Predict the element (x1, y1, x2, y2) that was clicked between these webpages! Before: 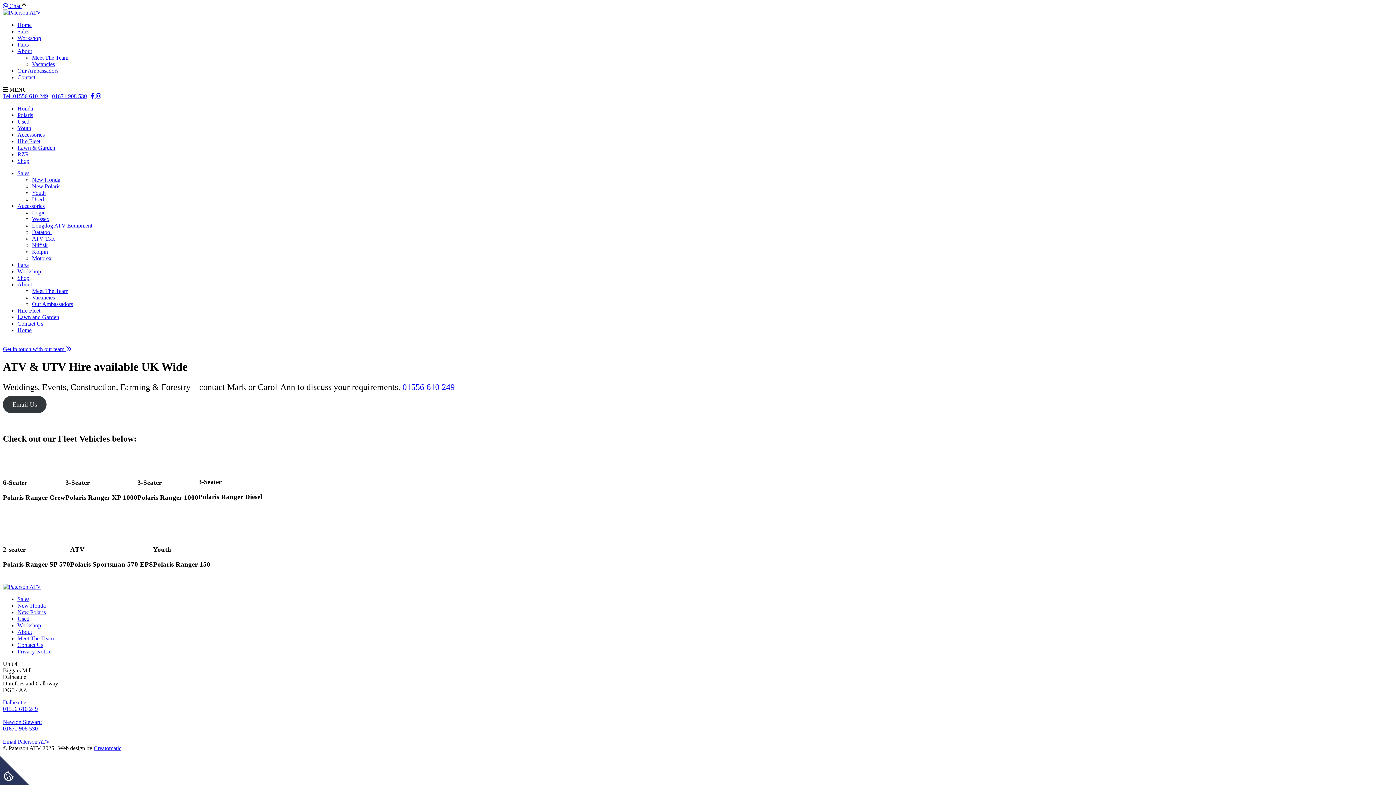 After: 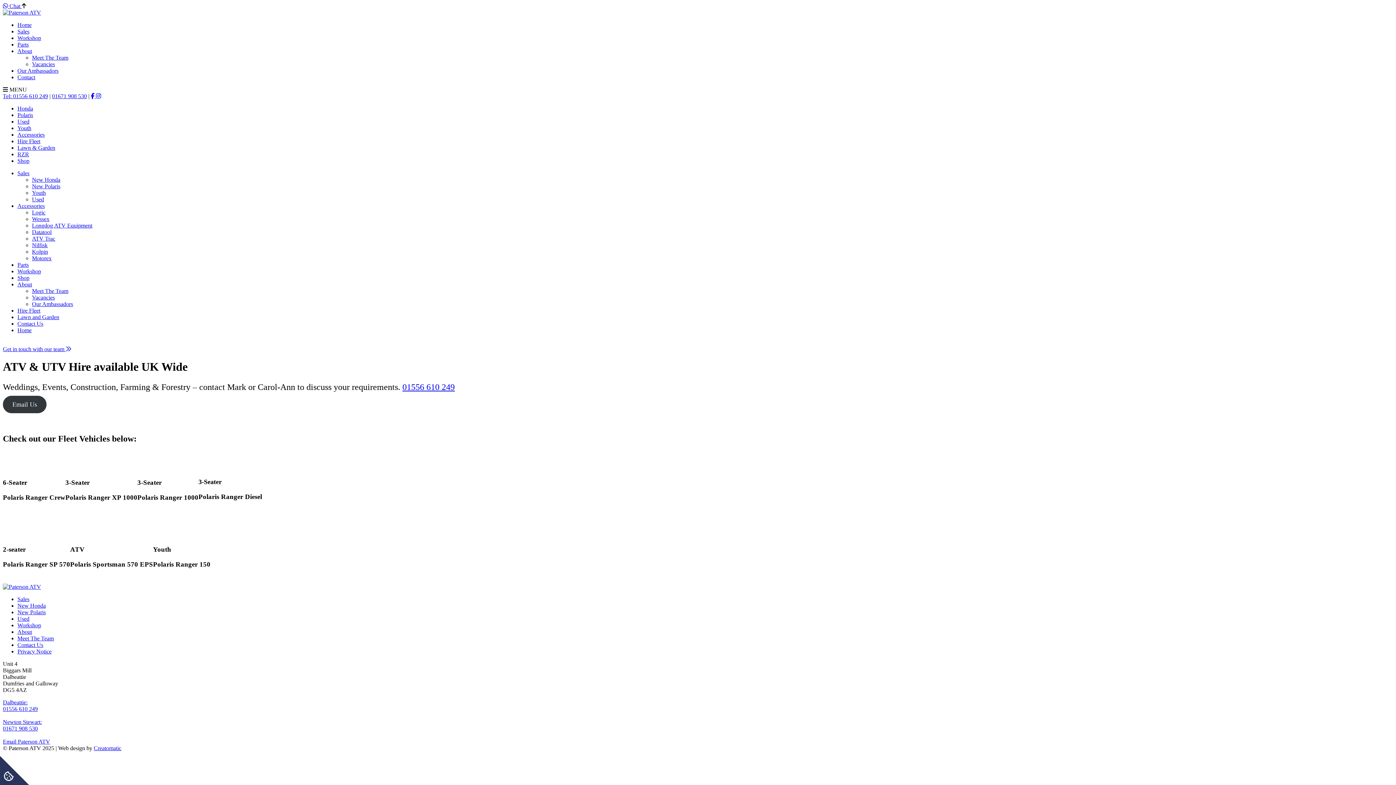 Action: bbox: (17, 144, 55, 150) label: Lawn & Garden